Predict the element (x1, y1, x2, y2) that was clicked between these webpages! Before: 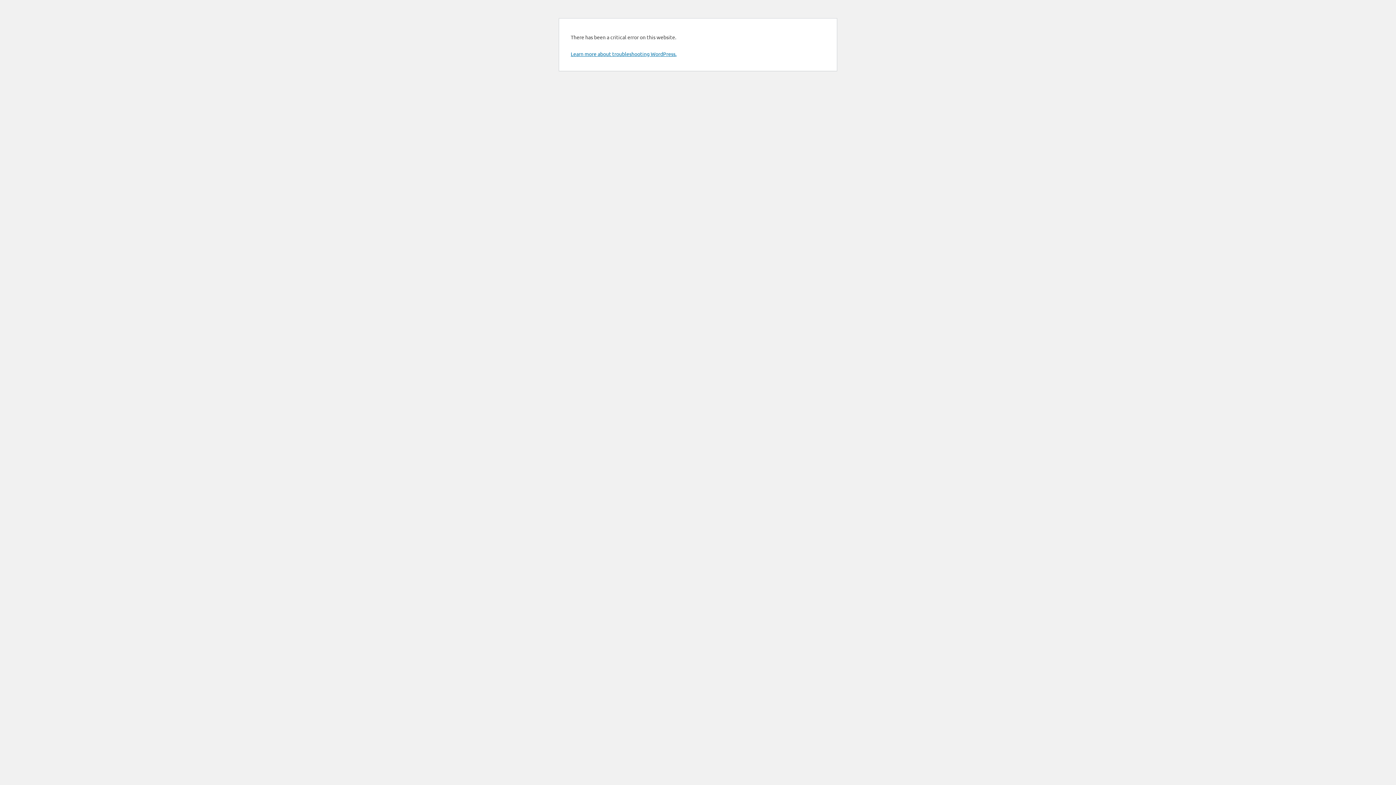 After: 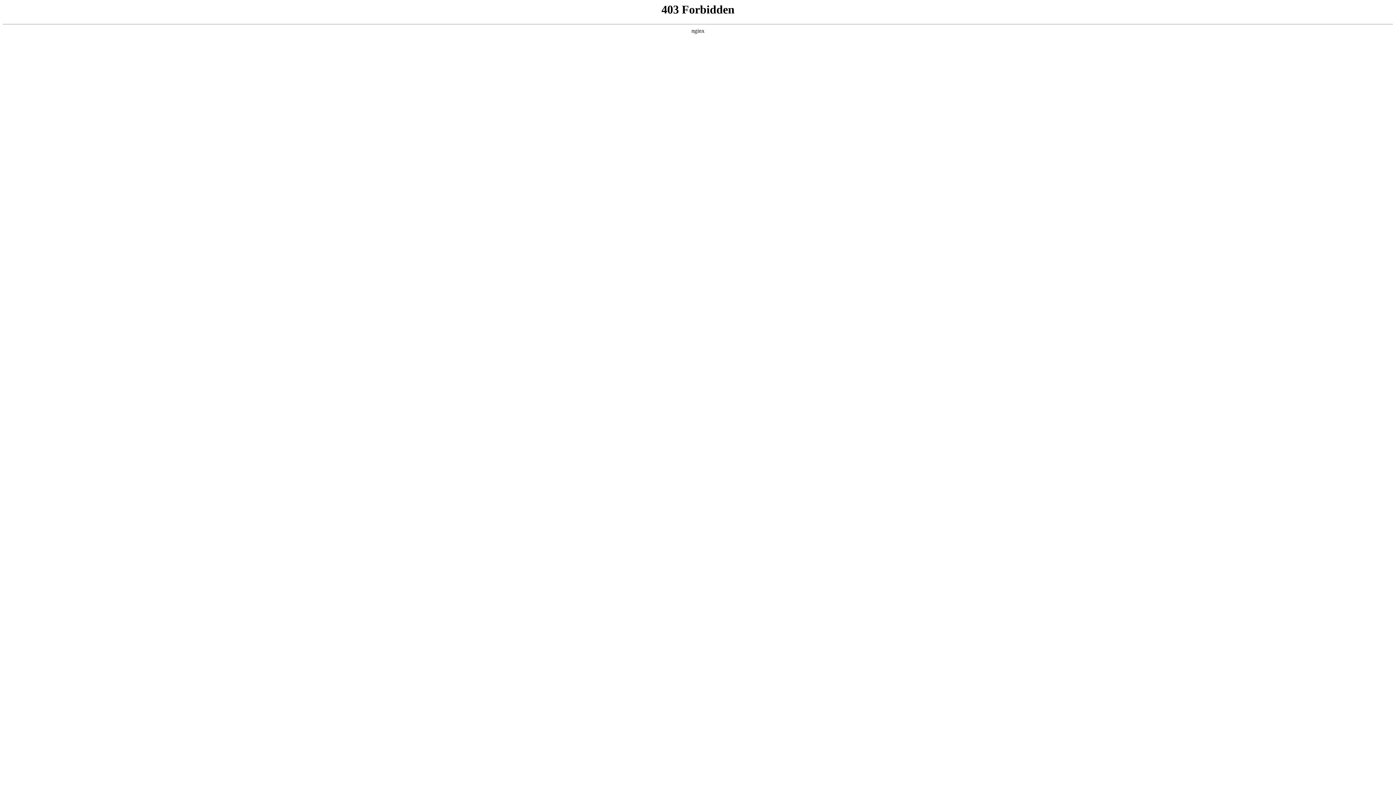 Action: label: Learn more about troubleshooting WordPress. bbox: (570, 50, 676, 57)